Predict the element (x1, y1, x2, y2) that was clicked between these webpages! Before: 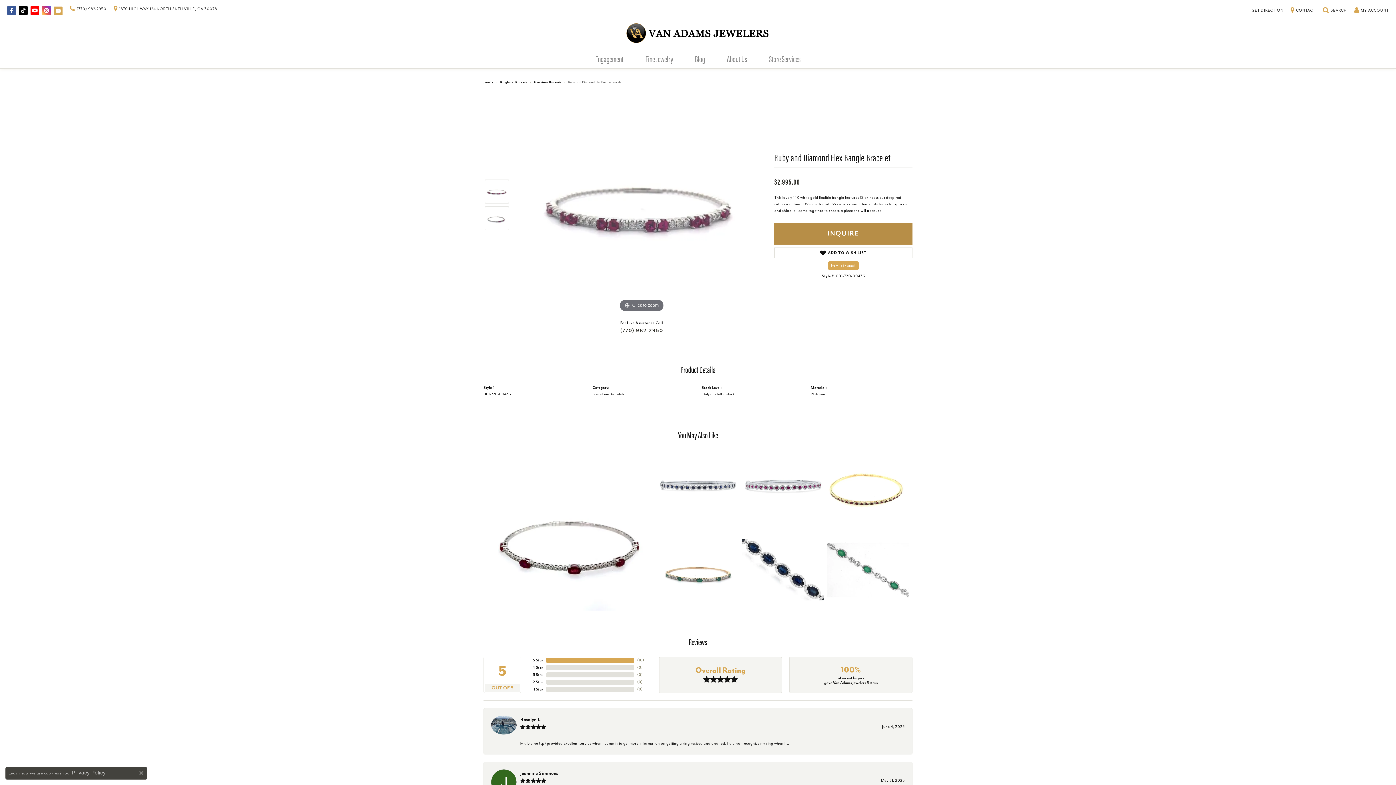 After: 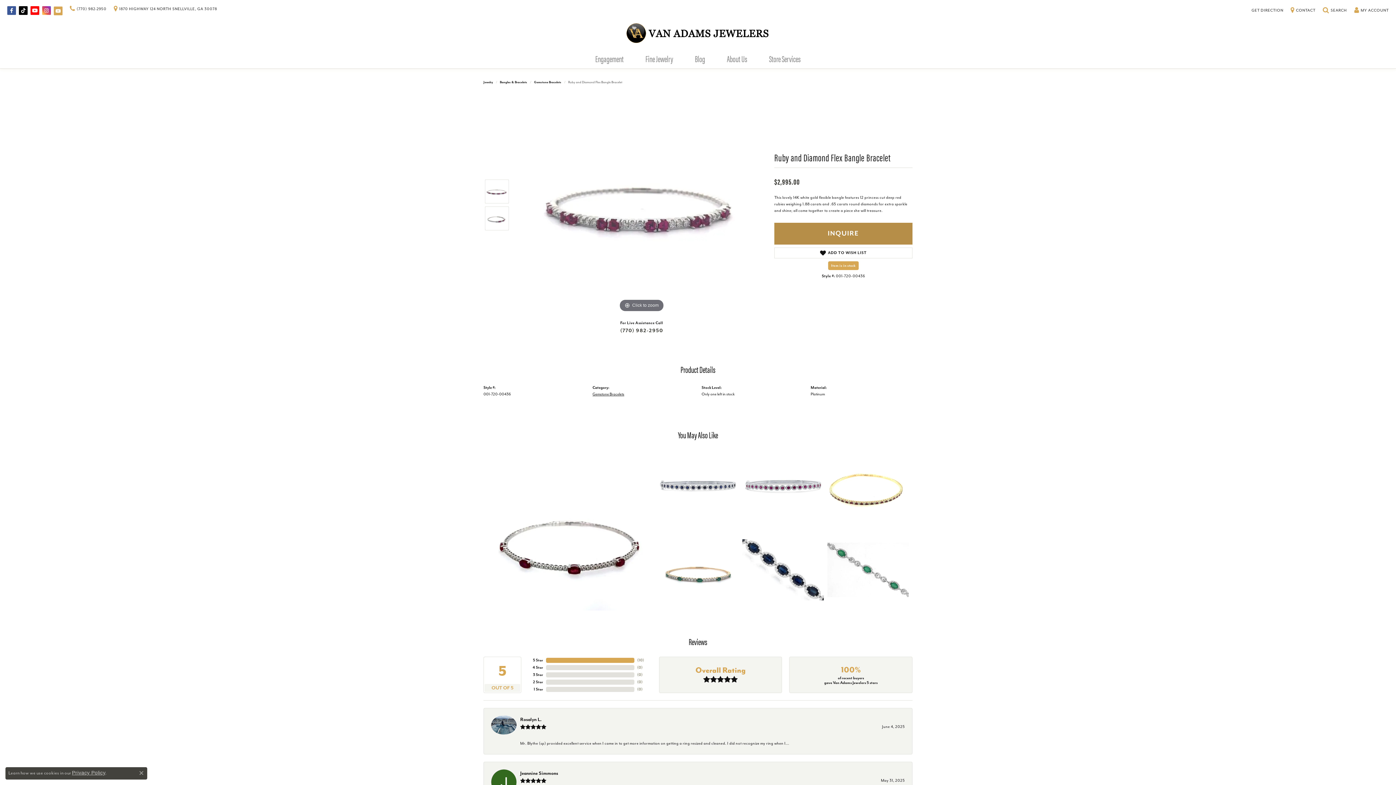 Action: bbox: (30, 6, 39, 14) label: Follow us on YouTube